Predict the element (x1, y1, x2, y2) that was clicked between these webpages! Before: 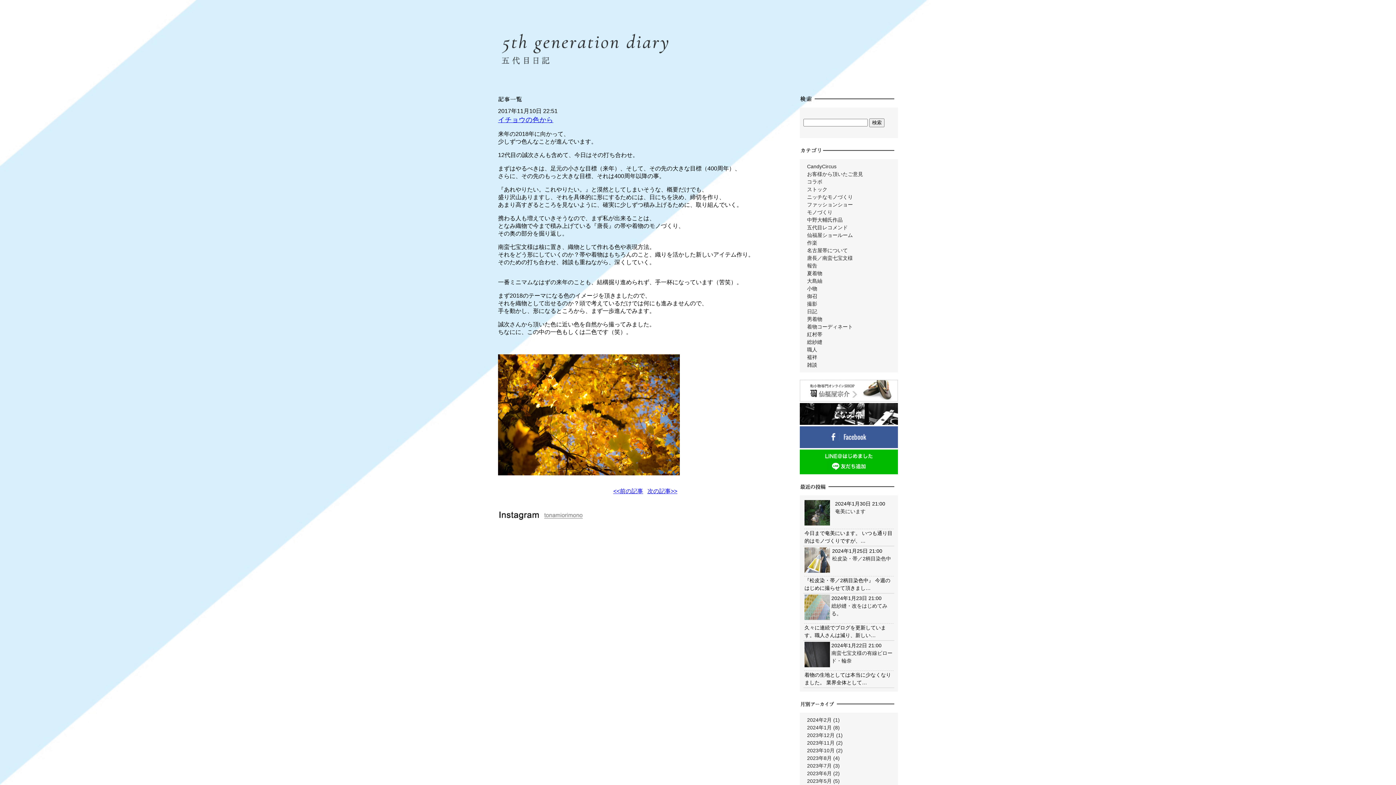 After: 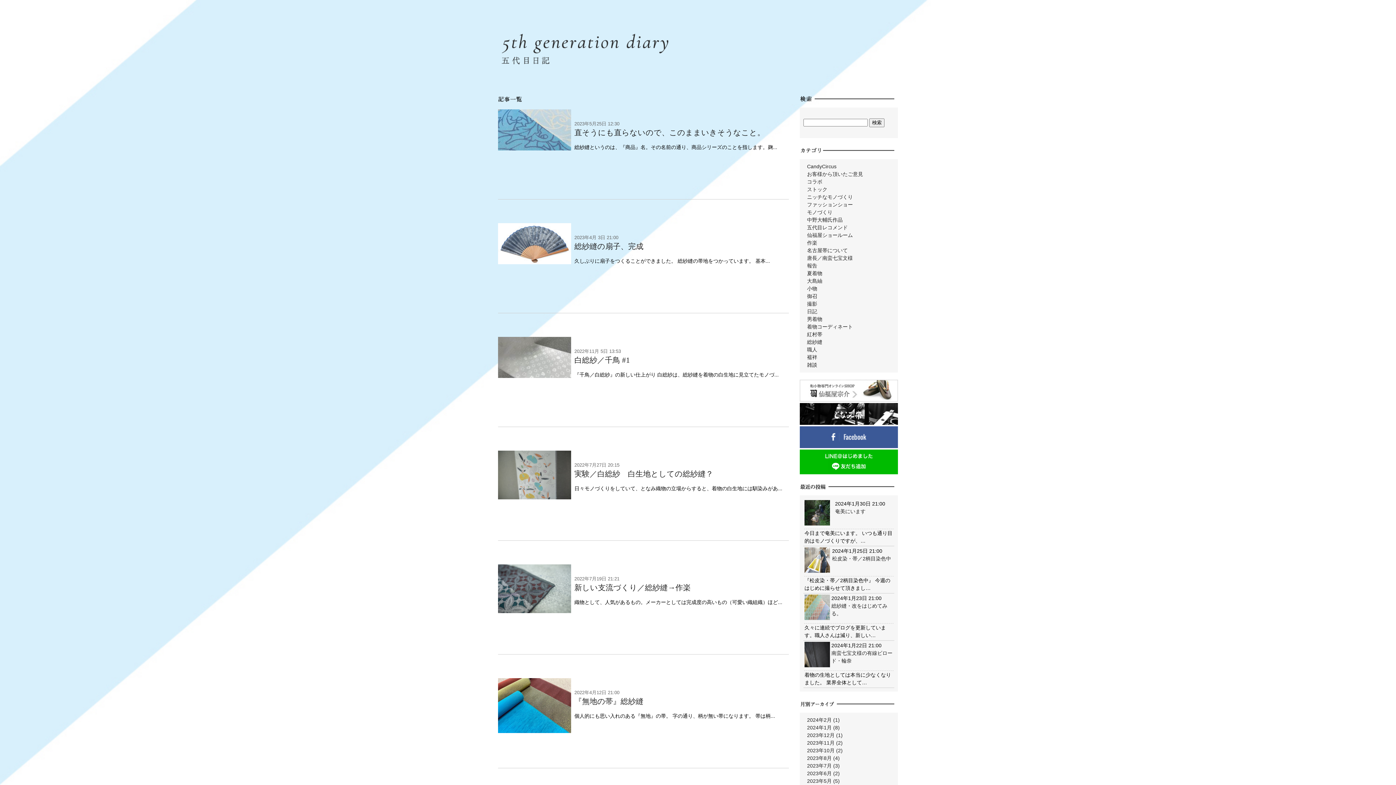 Action: bbox: (807, 339, 822, 345) label: 総紗縫